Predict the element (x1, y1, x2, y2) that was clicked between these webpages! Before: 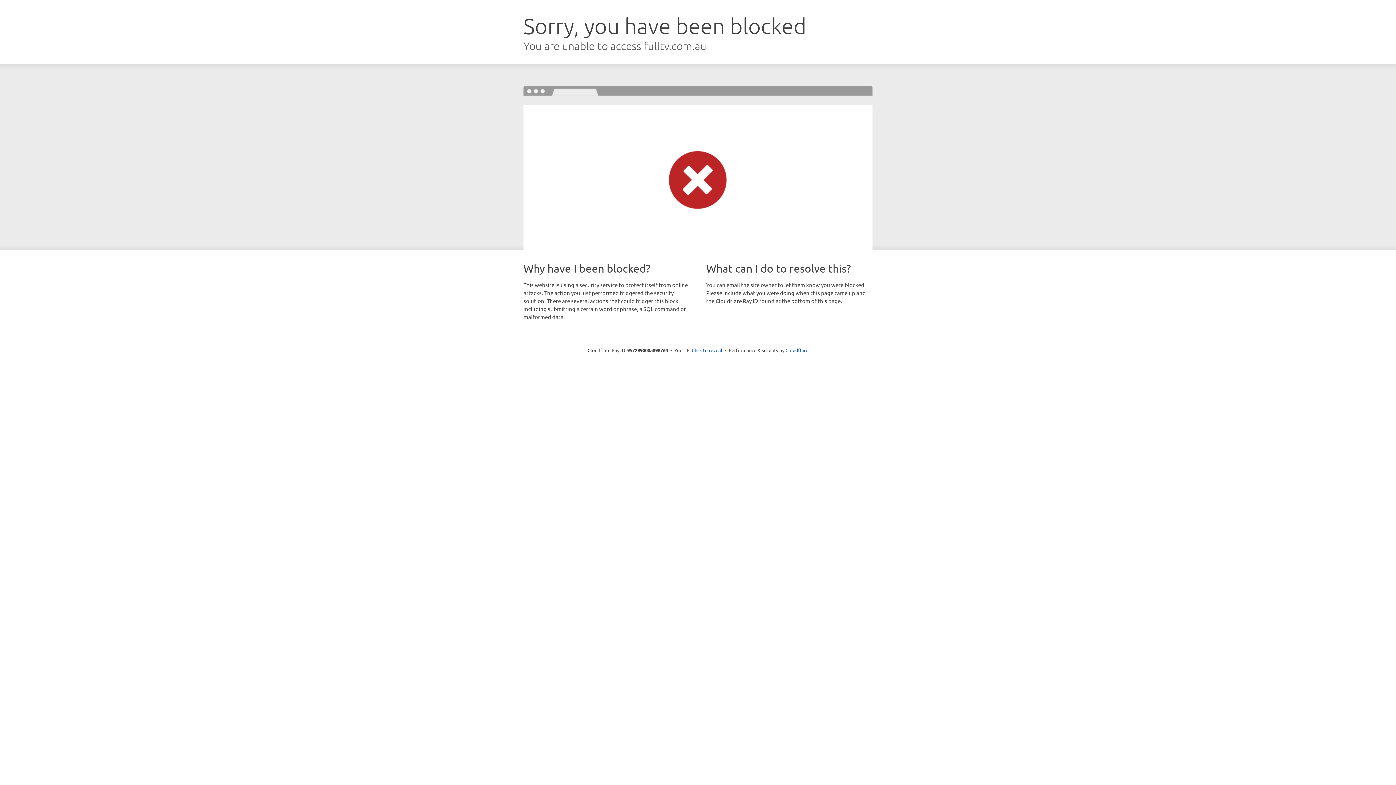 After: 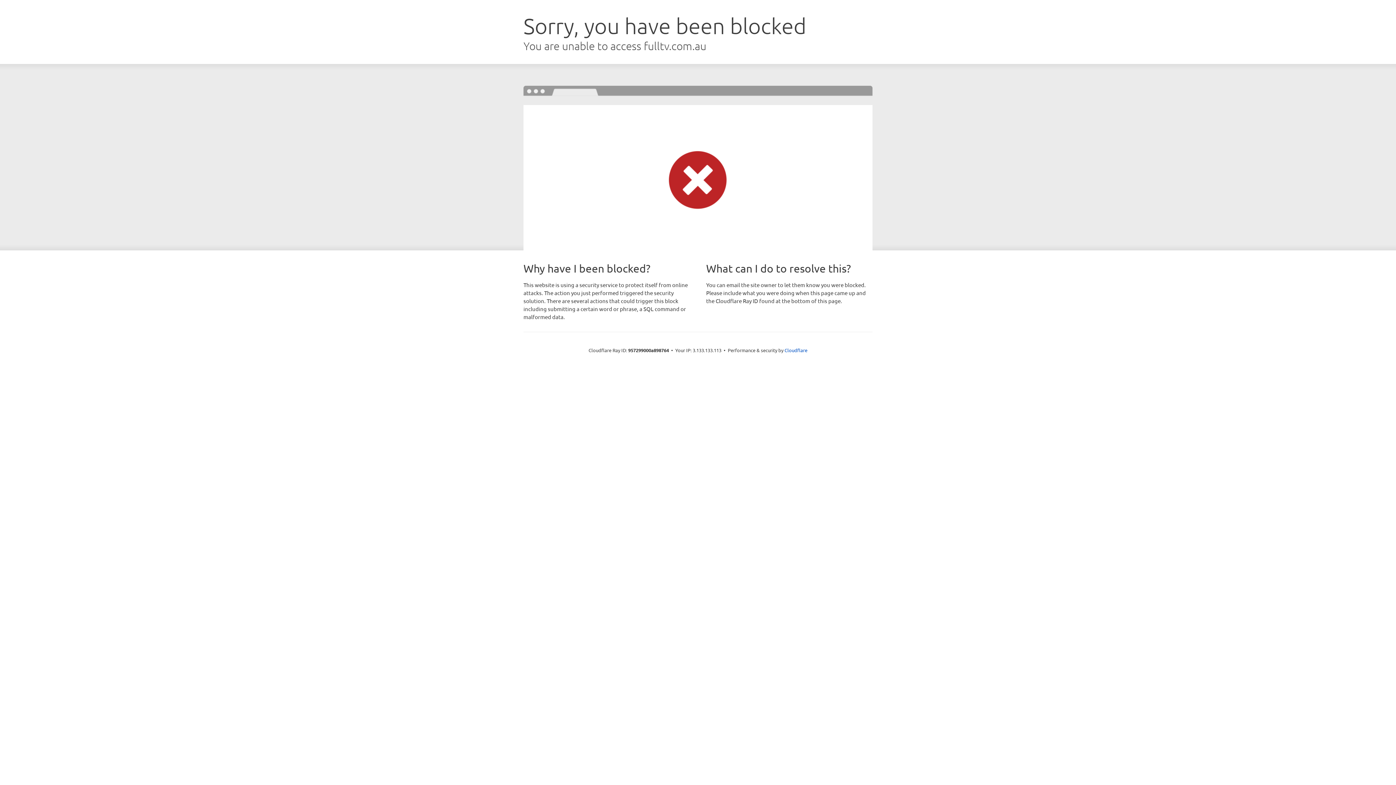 Action: bbox: (692, 346, 722, 353) label: Click to reveal